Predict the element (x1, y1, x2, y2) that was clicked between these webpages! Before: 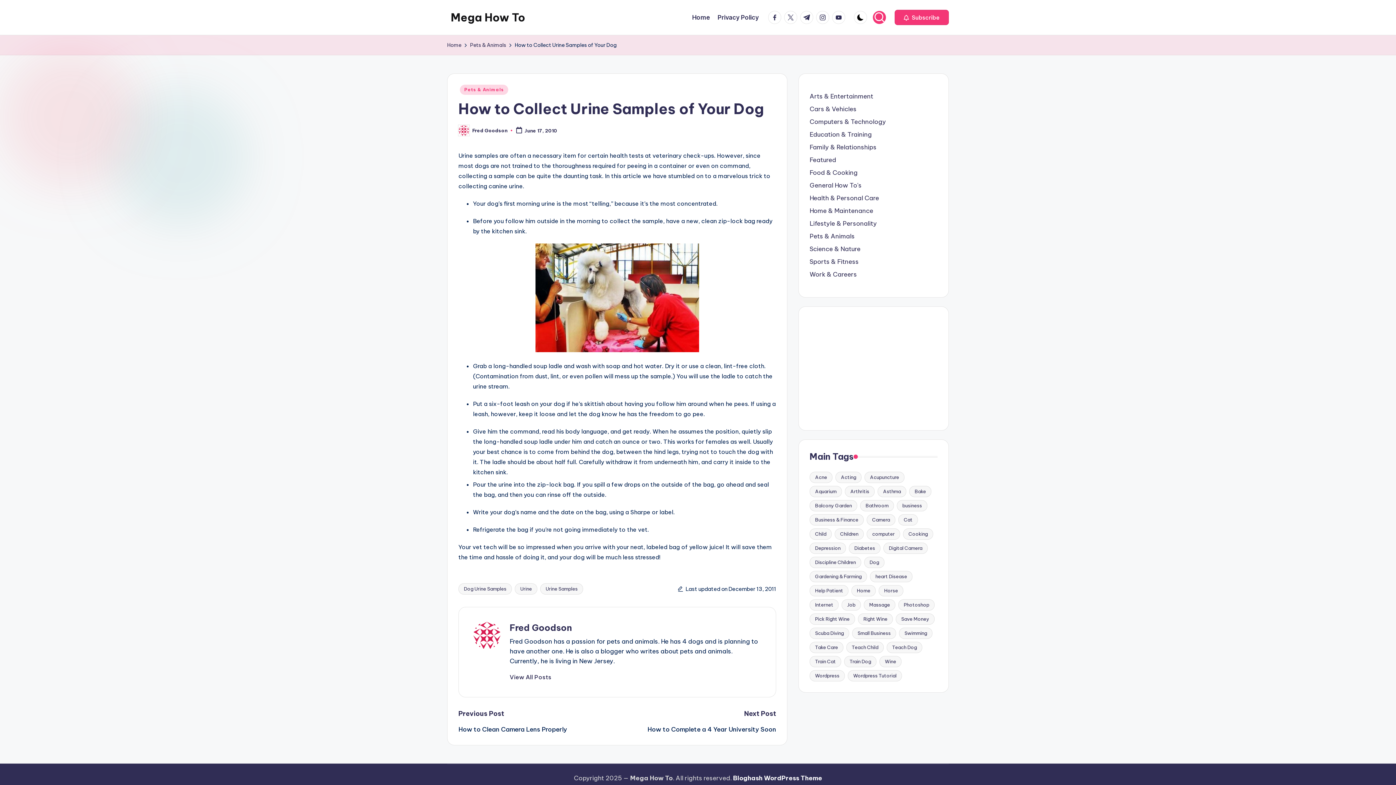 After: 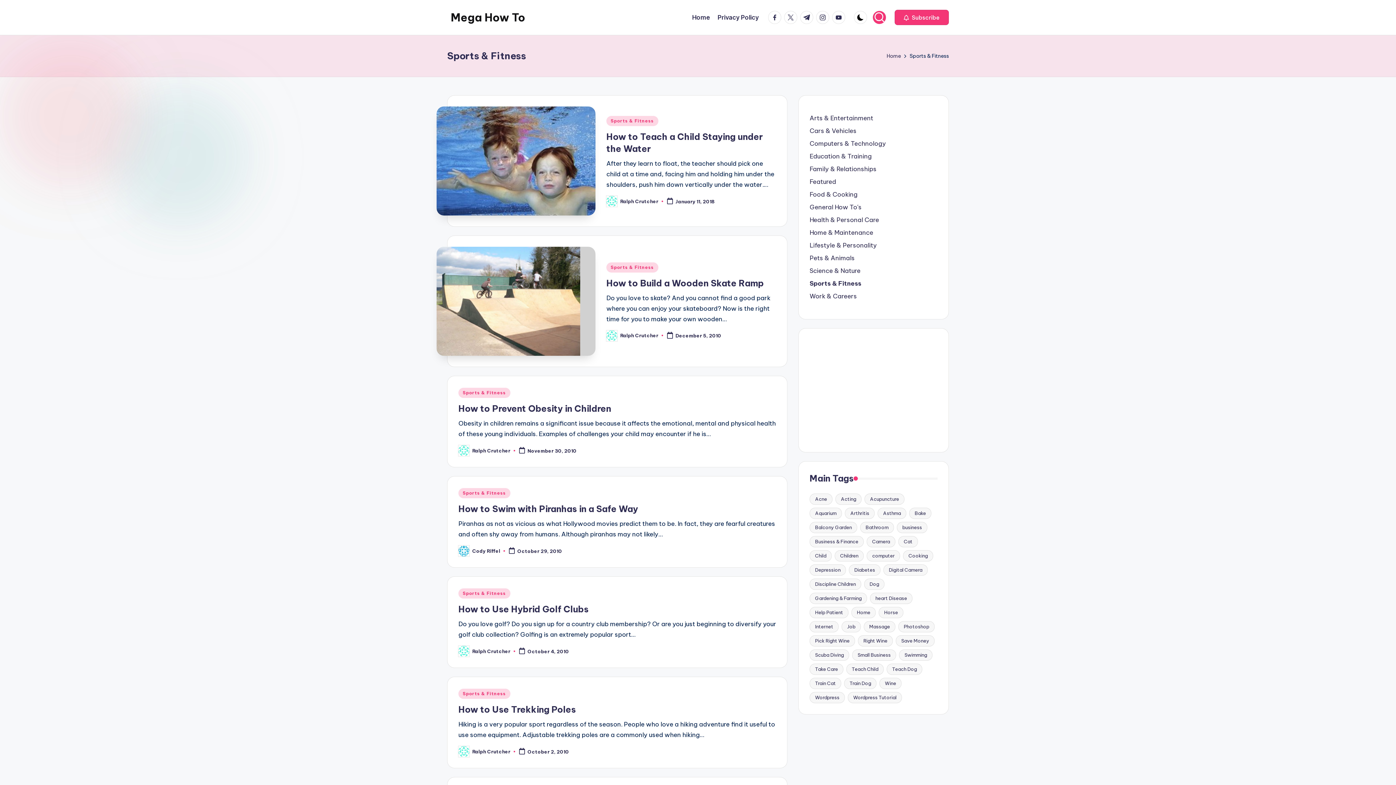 Action: bbox: (809, 257, 937, 266) label: Sports & Fitness